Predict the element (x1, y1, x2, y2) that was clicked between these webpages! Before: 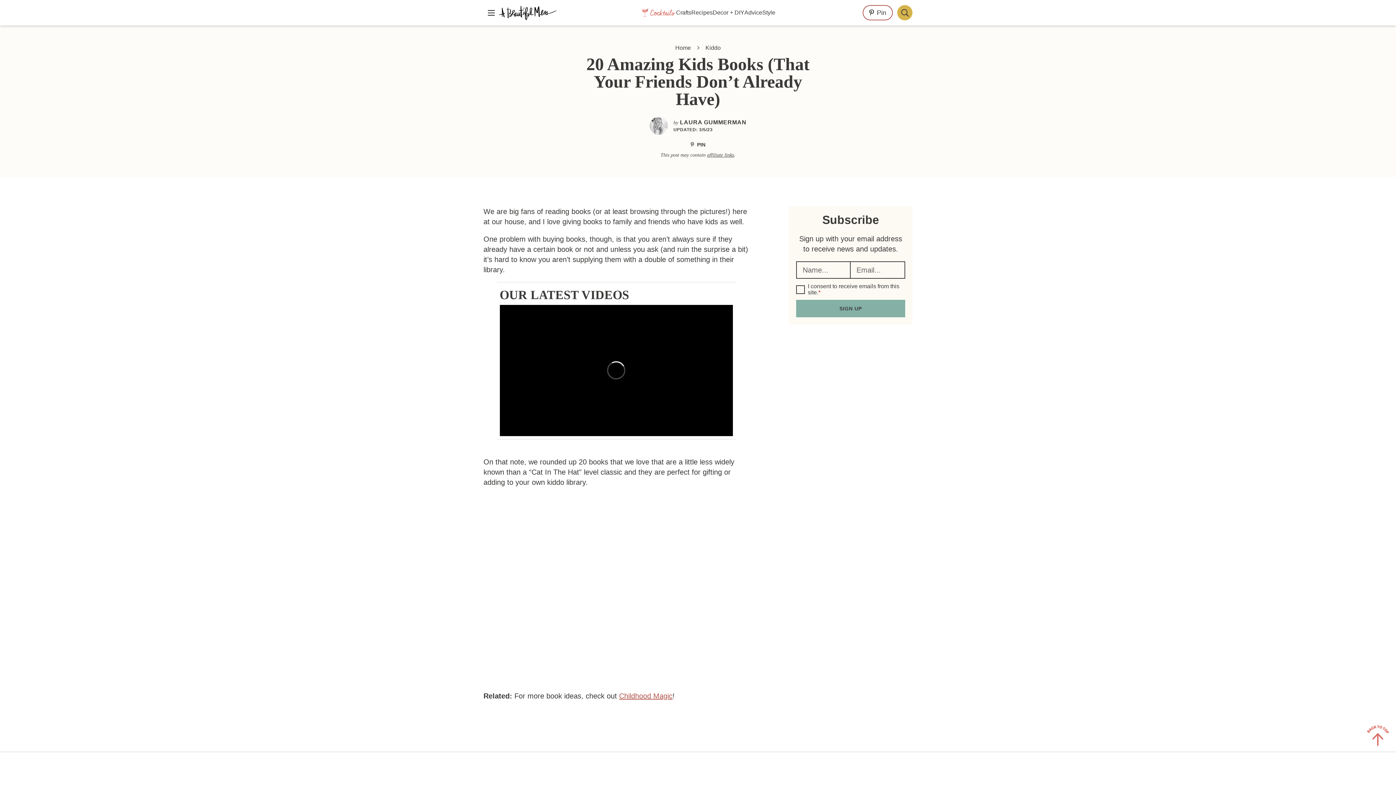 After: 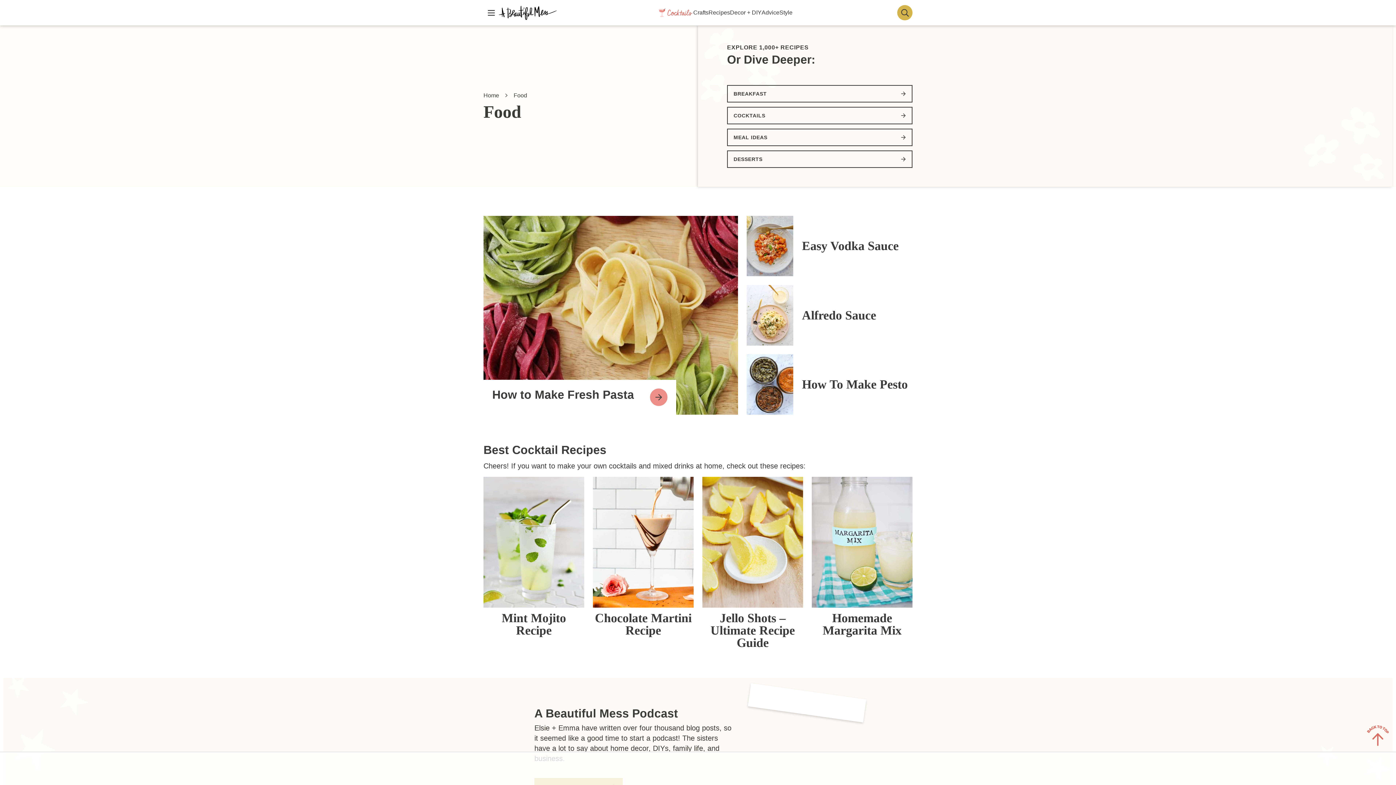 Action: label: Recipes bbox: (691, 6, 712, 19)